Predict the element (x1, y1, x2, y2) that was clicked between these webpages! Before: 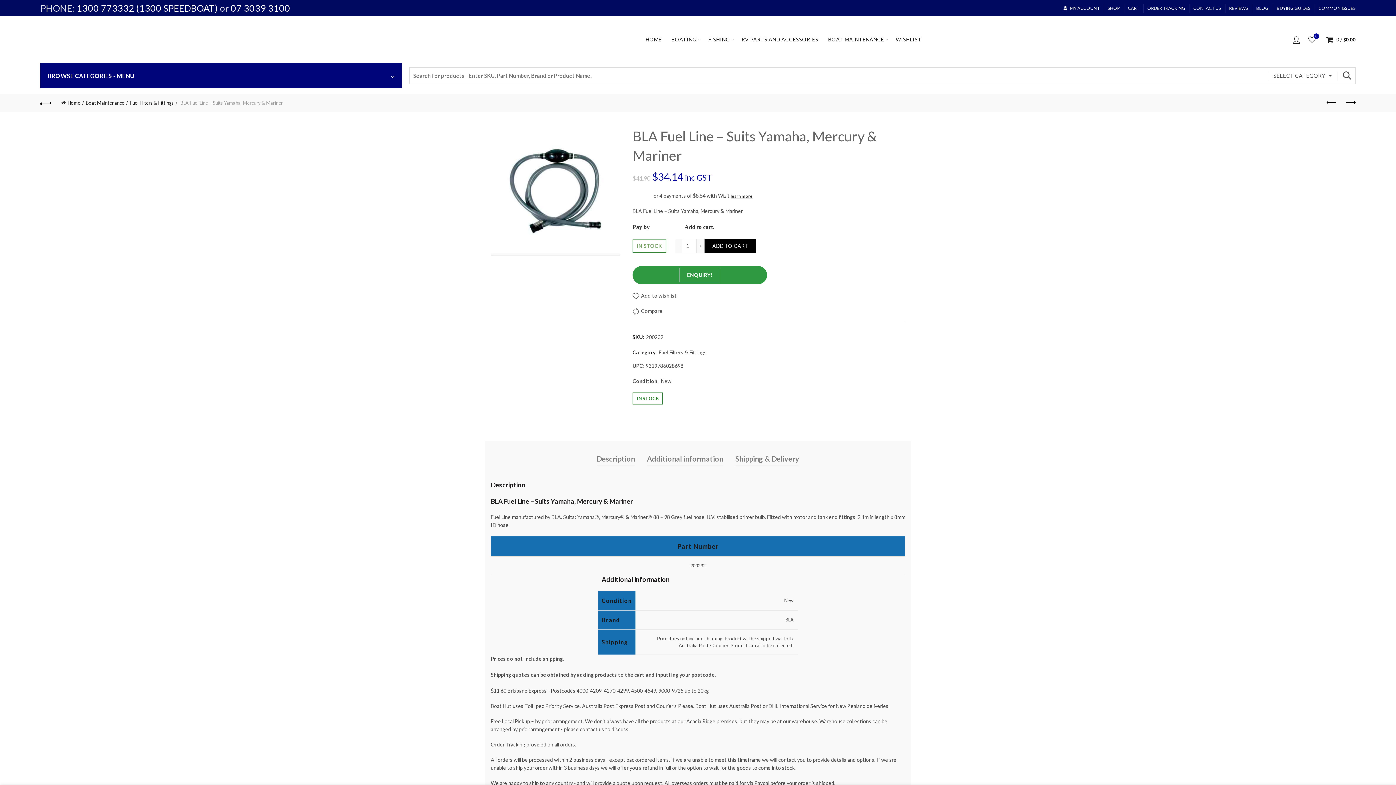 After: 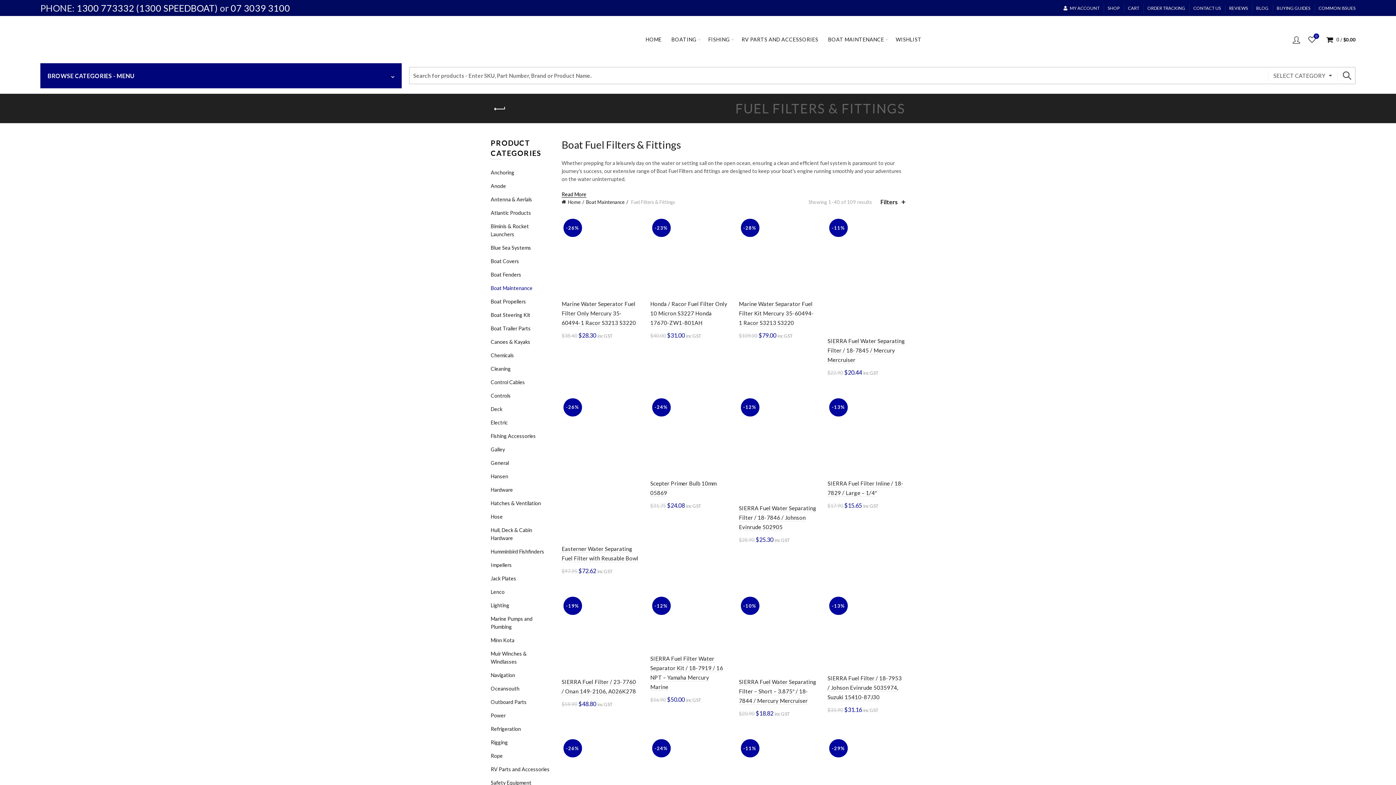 Action: bbox: (658, 349, 706, 356) label: Fuel Filters & Fittings